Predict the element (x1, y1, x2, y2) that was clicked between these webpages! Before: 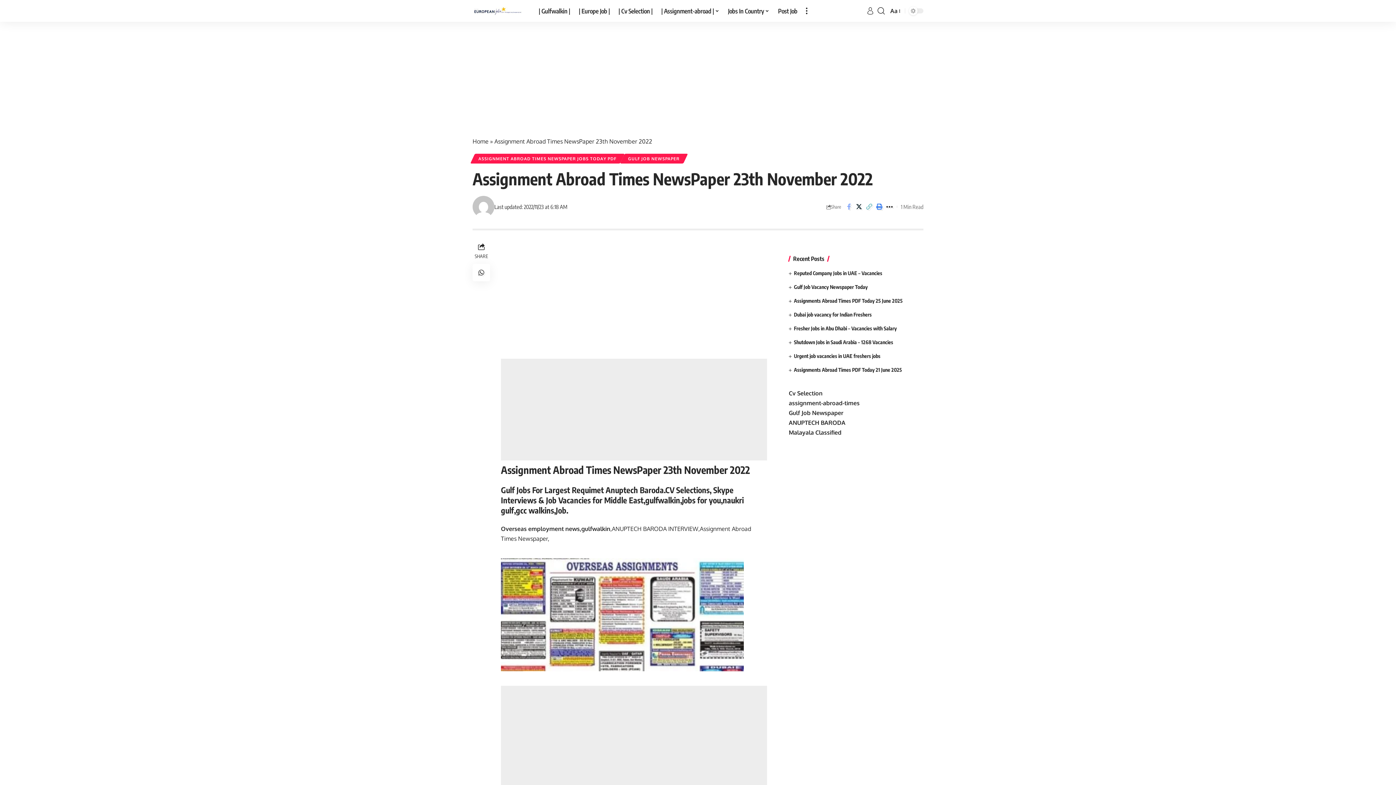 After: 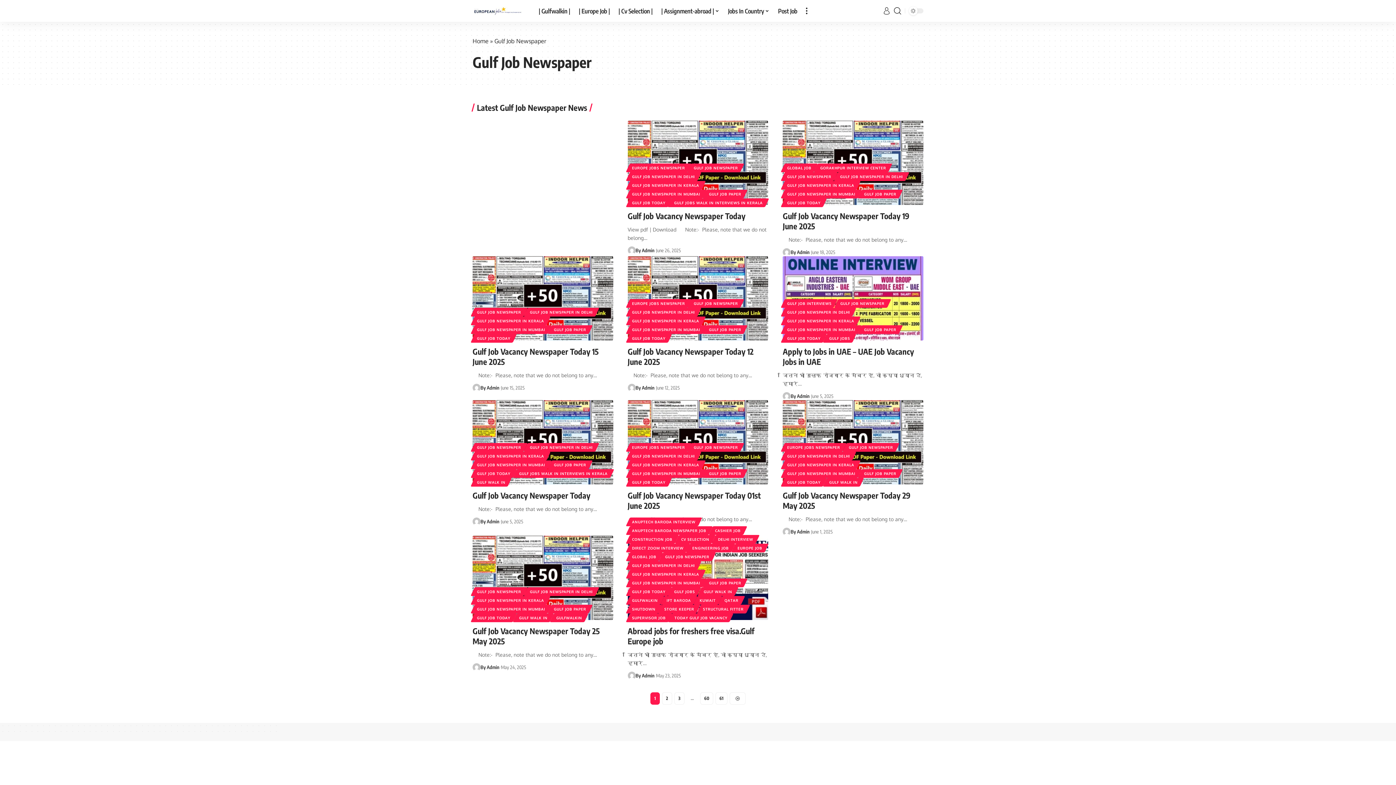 Action: bbox: (788, 409, 843, 416) label: “Gulf Job Newspaper” (Edit)